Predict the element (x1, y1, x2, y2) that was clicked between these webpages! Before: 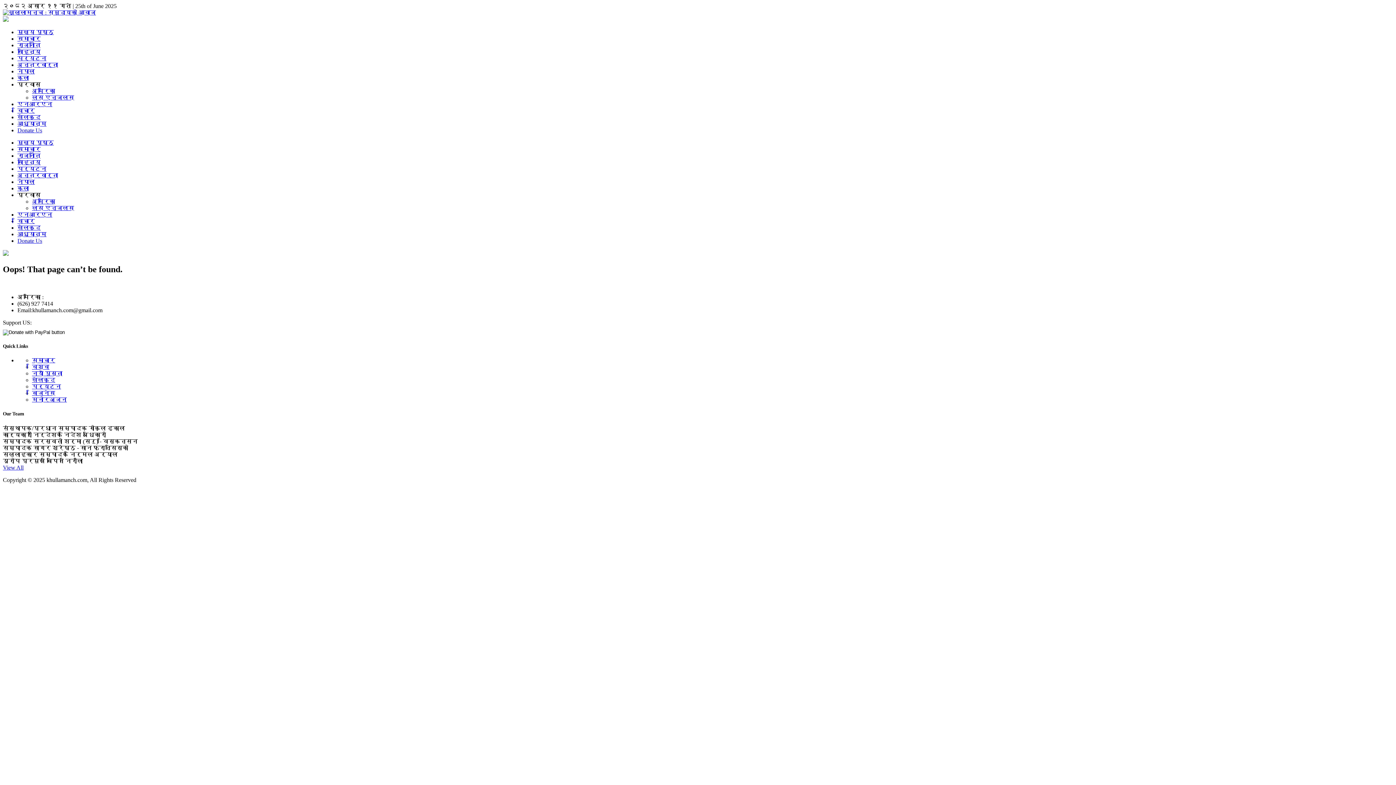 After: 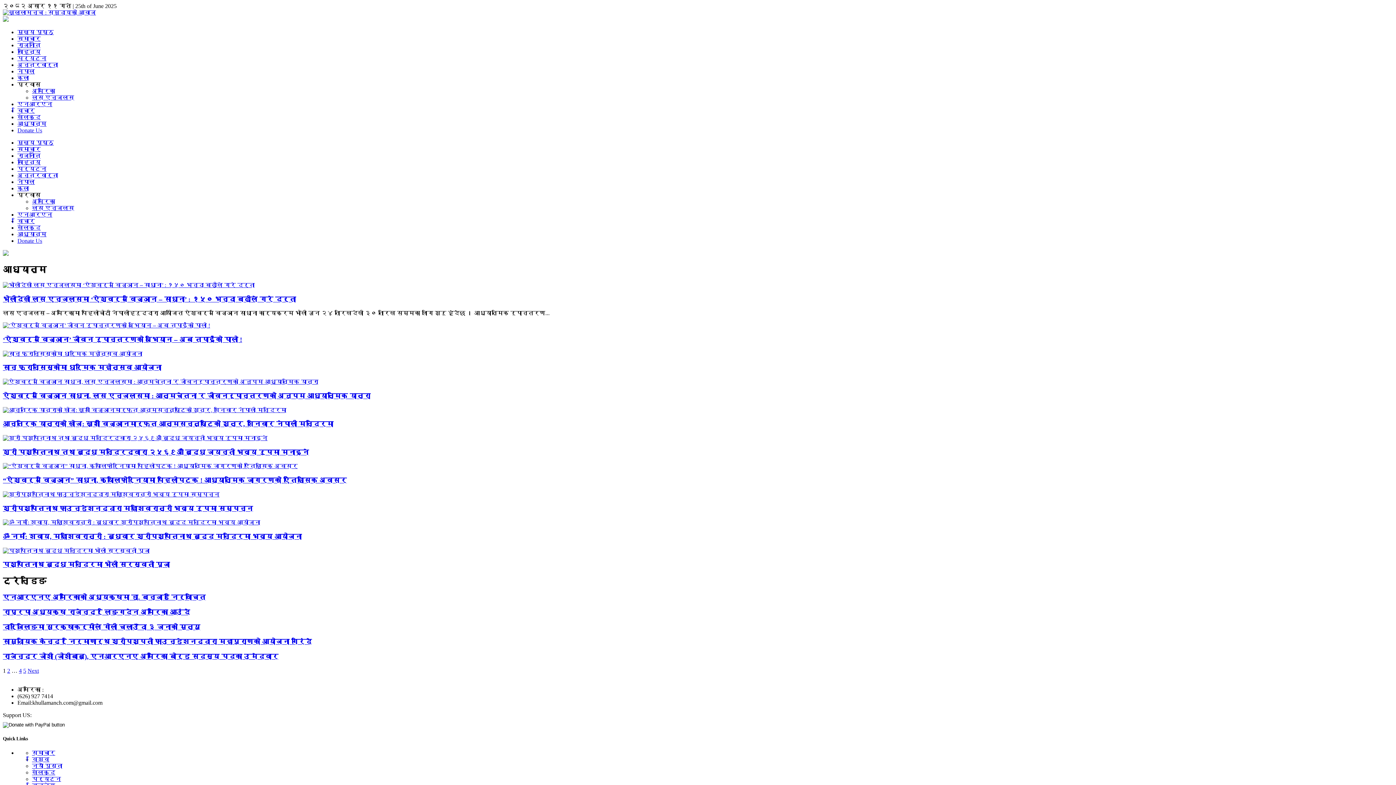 Action: bbox: (17, 231, 46, 237) label: आध्यात्म